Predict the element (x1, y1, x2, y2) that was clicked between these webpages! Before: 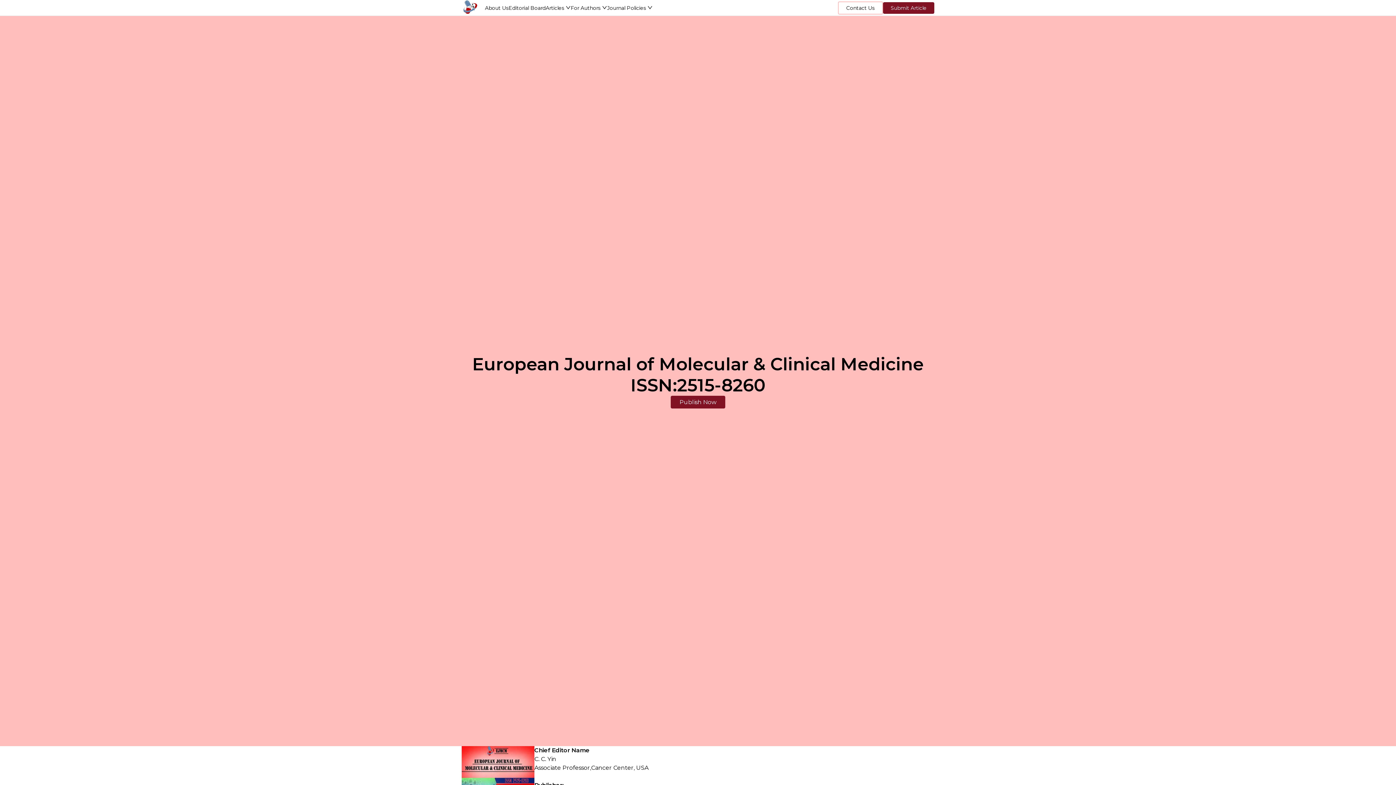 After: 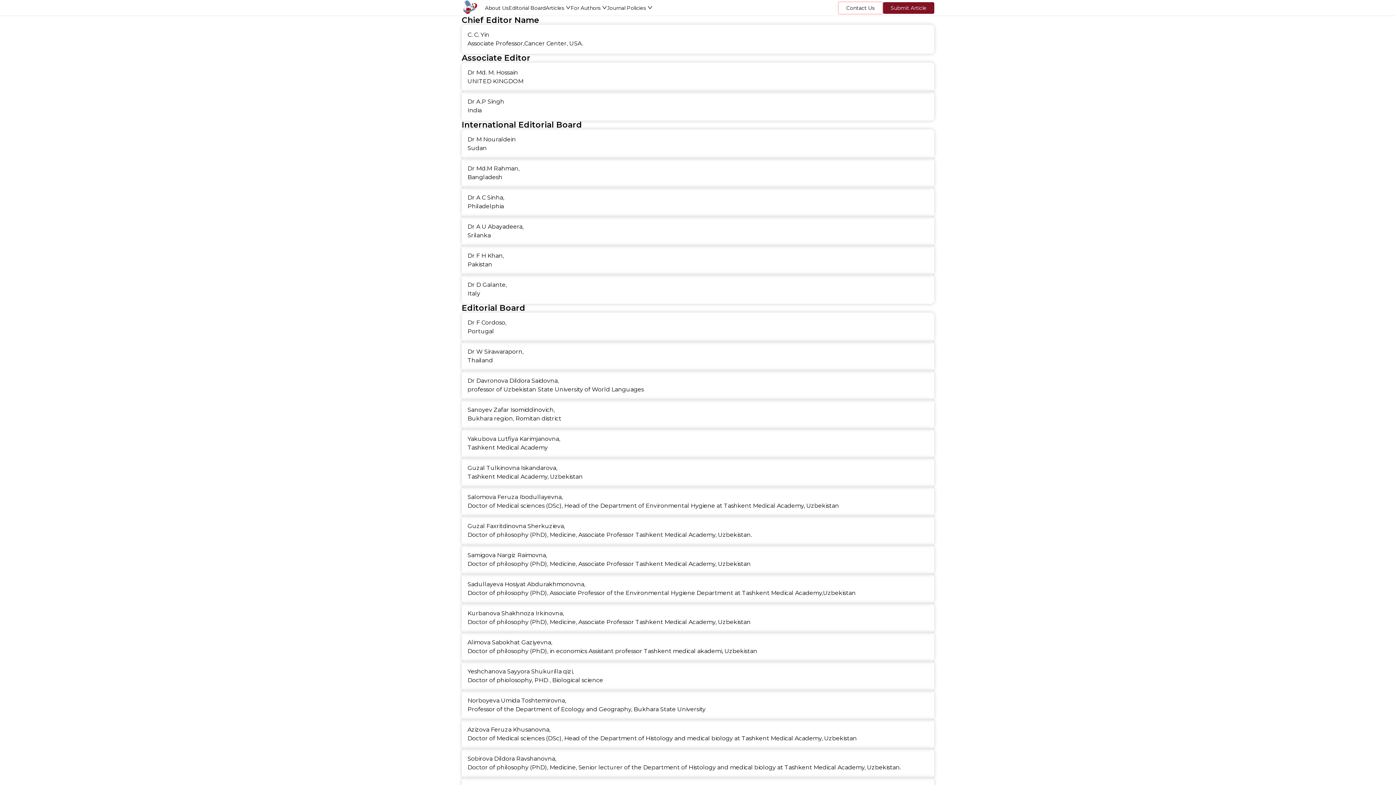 Action: label: Editorial Board bbox: (508, 4, 545, 11)